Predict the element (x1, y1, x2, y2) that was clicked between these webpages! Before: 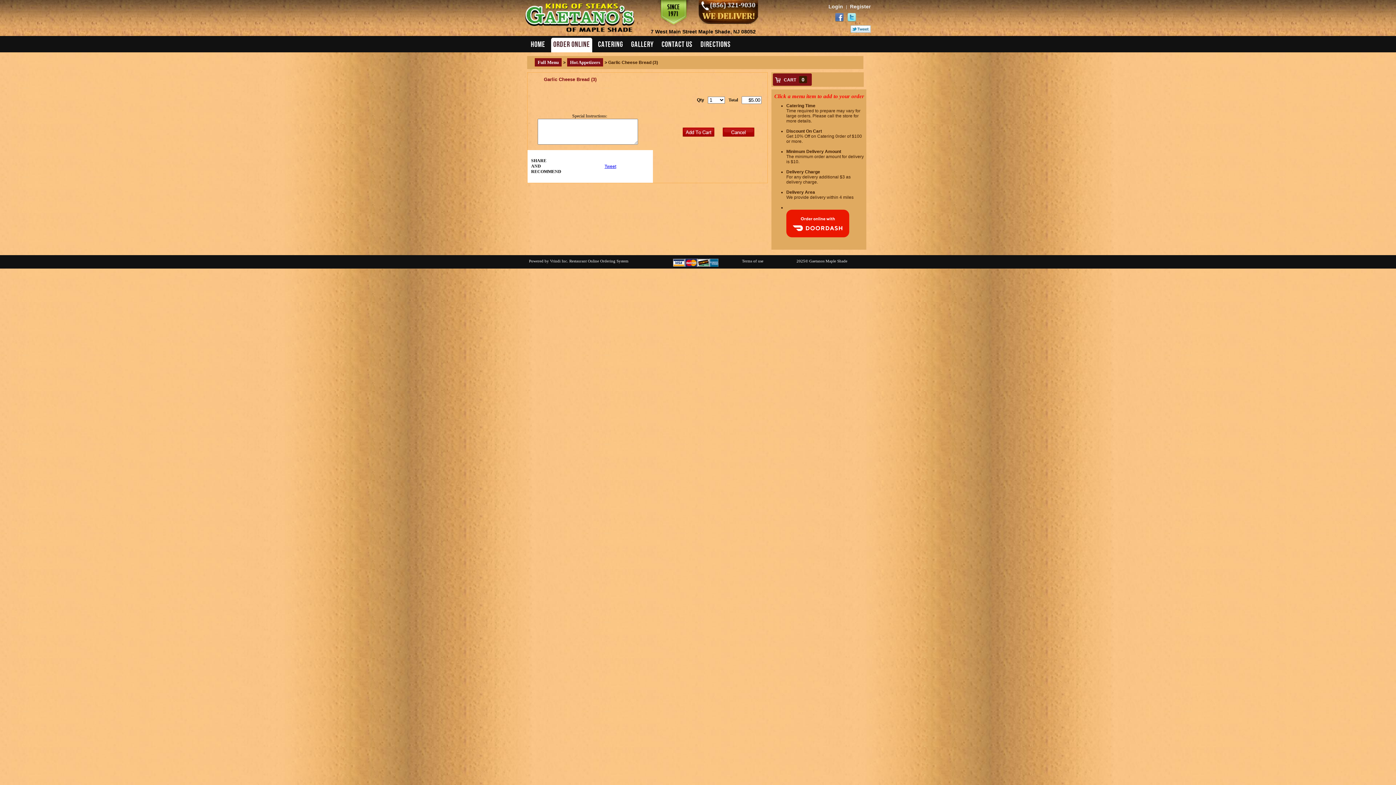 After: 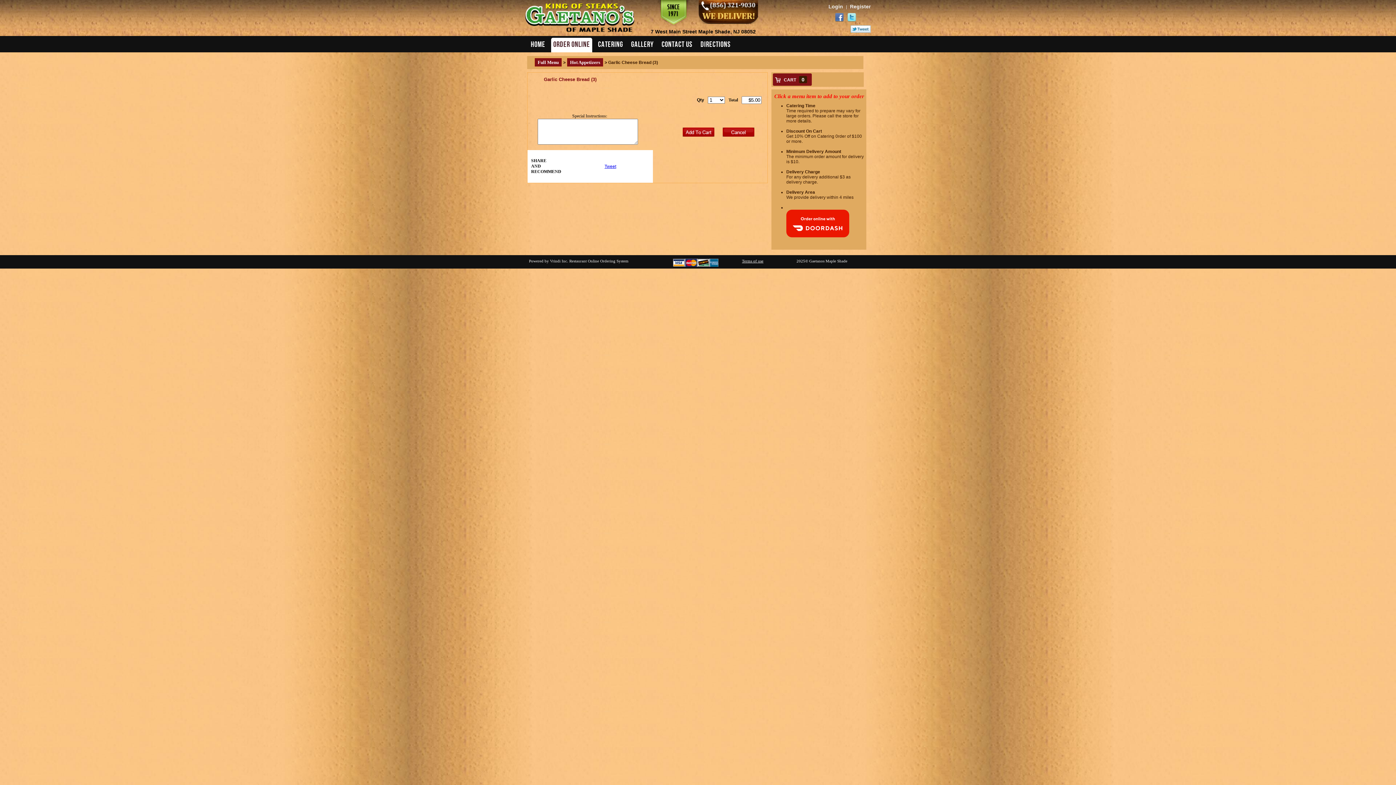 Action: bbox: (742, 258, 763, 263) label: Terms of use